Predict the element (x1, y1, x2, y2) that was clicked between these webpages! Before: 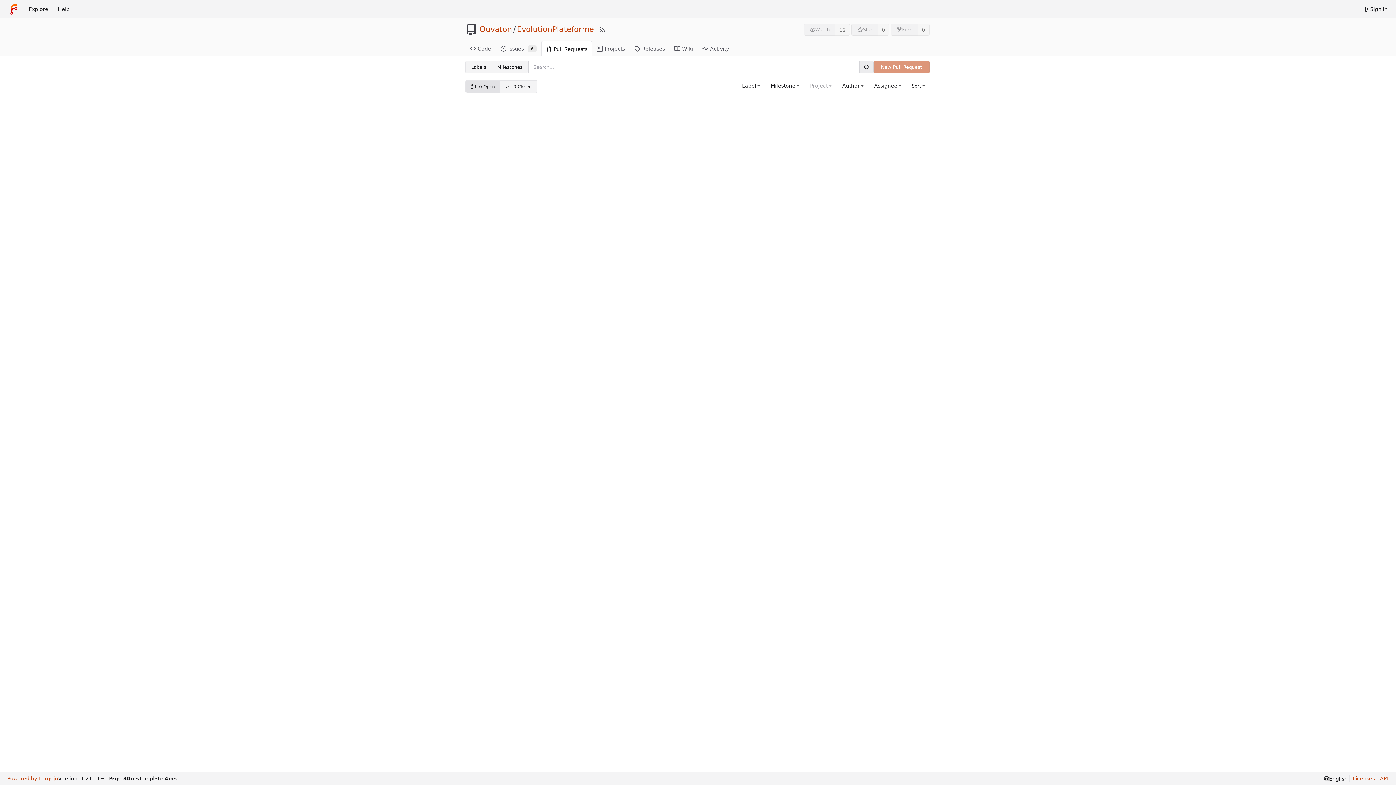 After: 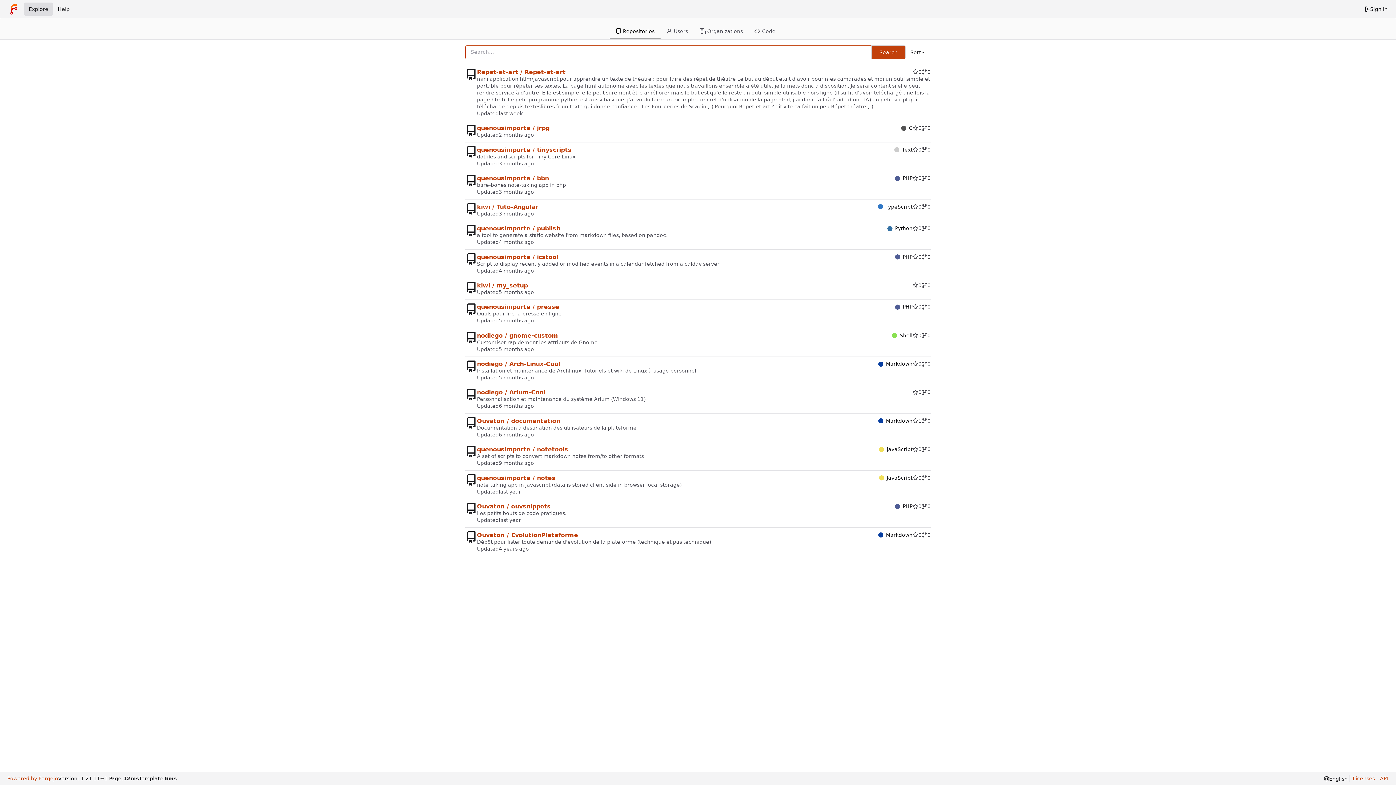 Action: bbox: (3, 2, 23, 15) label: Home